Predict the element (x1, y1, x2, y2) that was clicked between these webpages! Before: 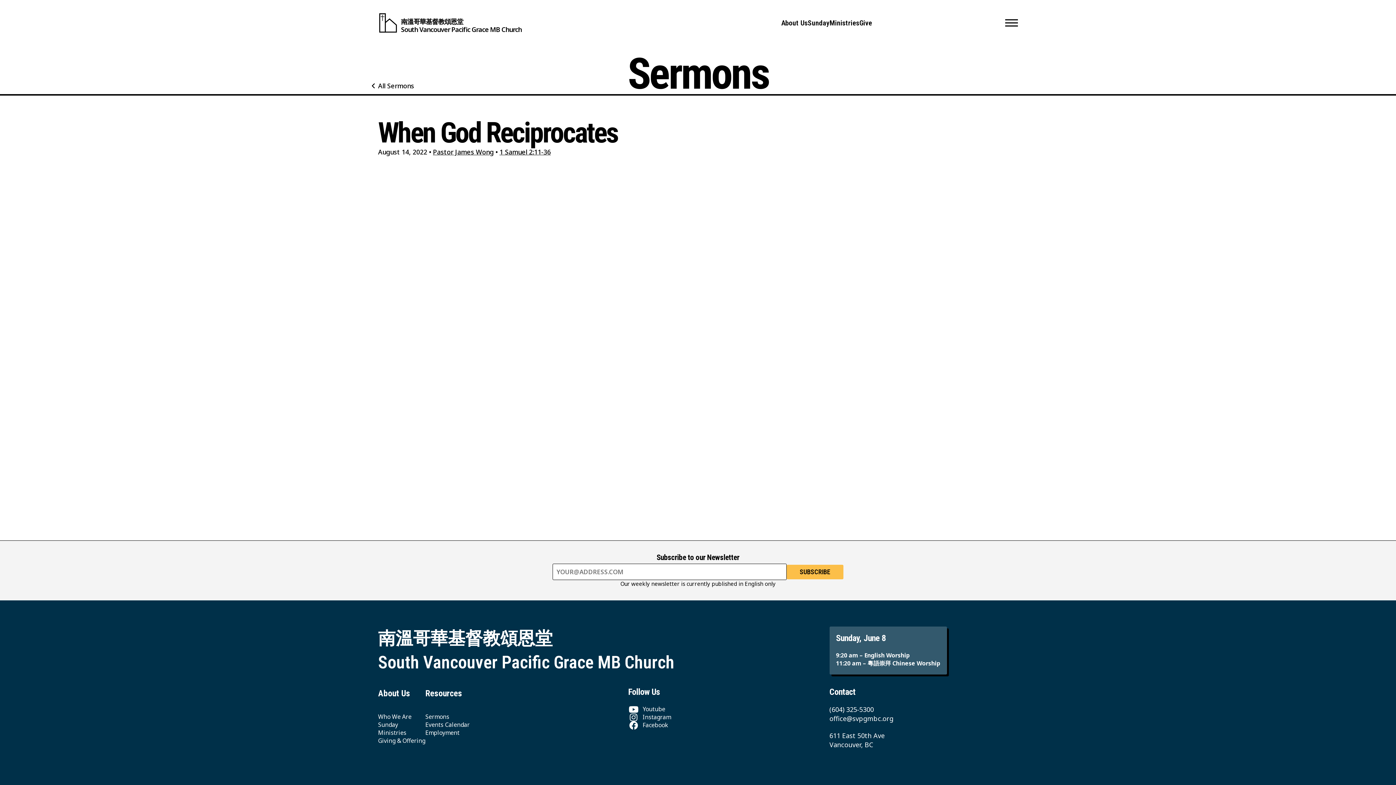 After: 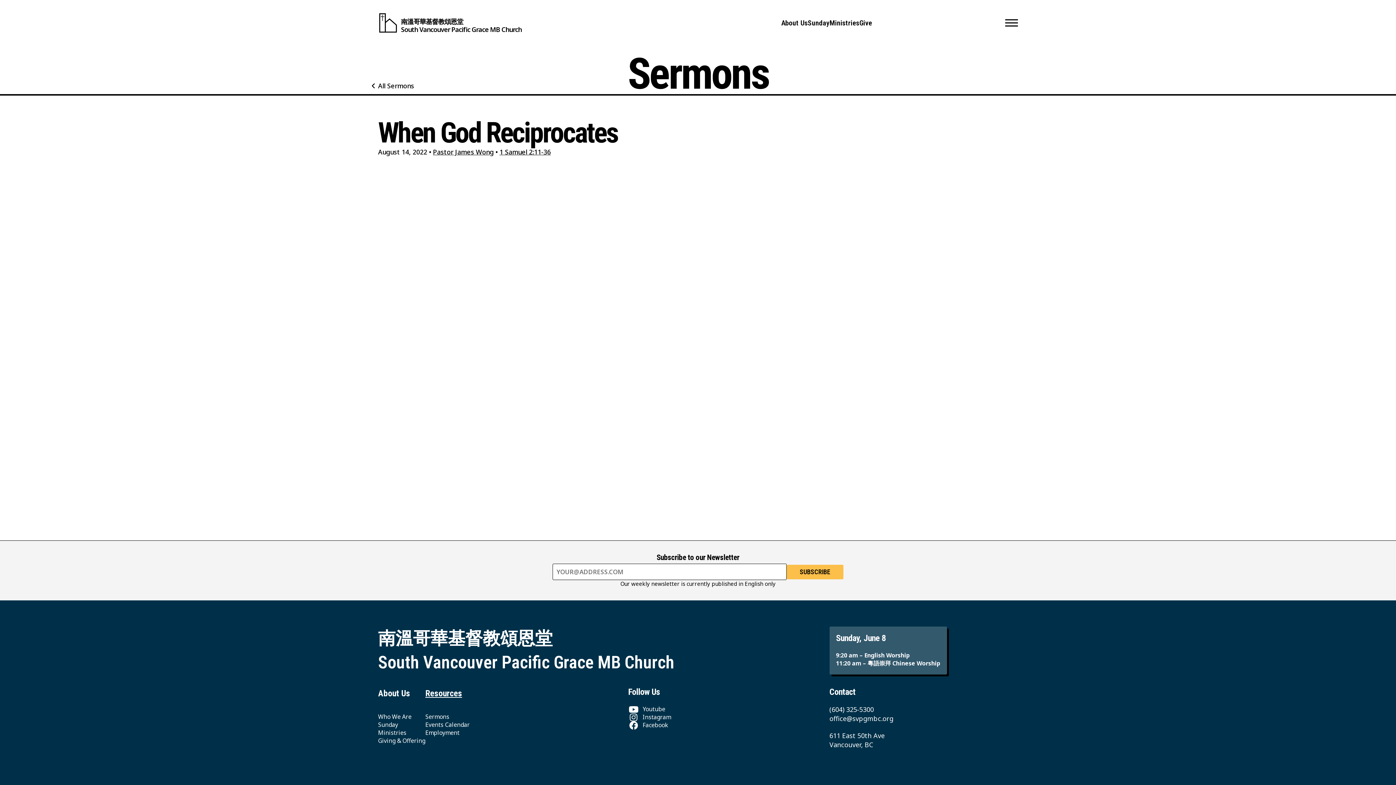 Action: bbox: (425, 688, 469, 700) label: Resources